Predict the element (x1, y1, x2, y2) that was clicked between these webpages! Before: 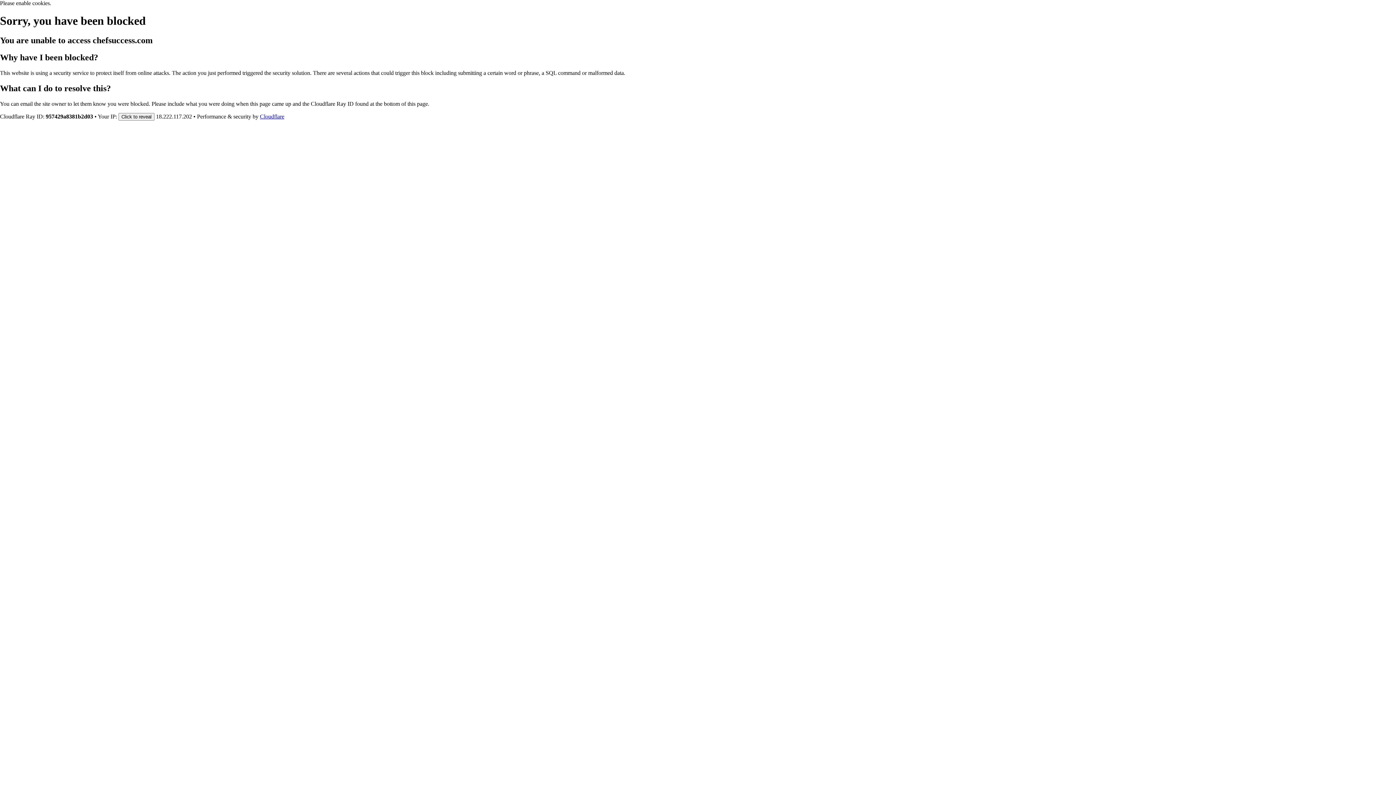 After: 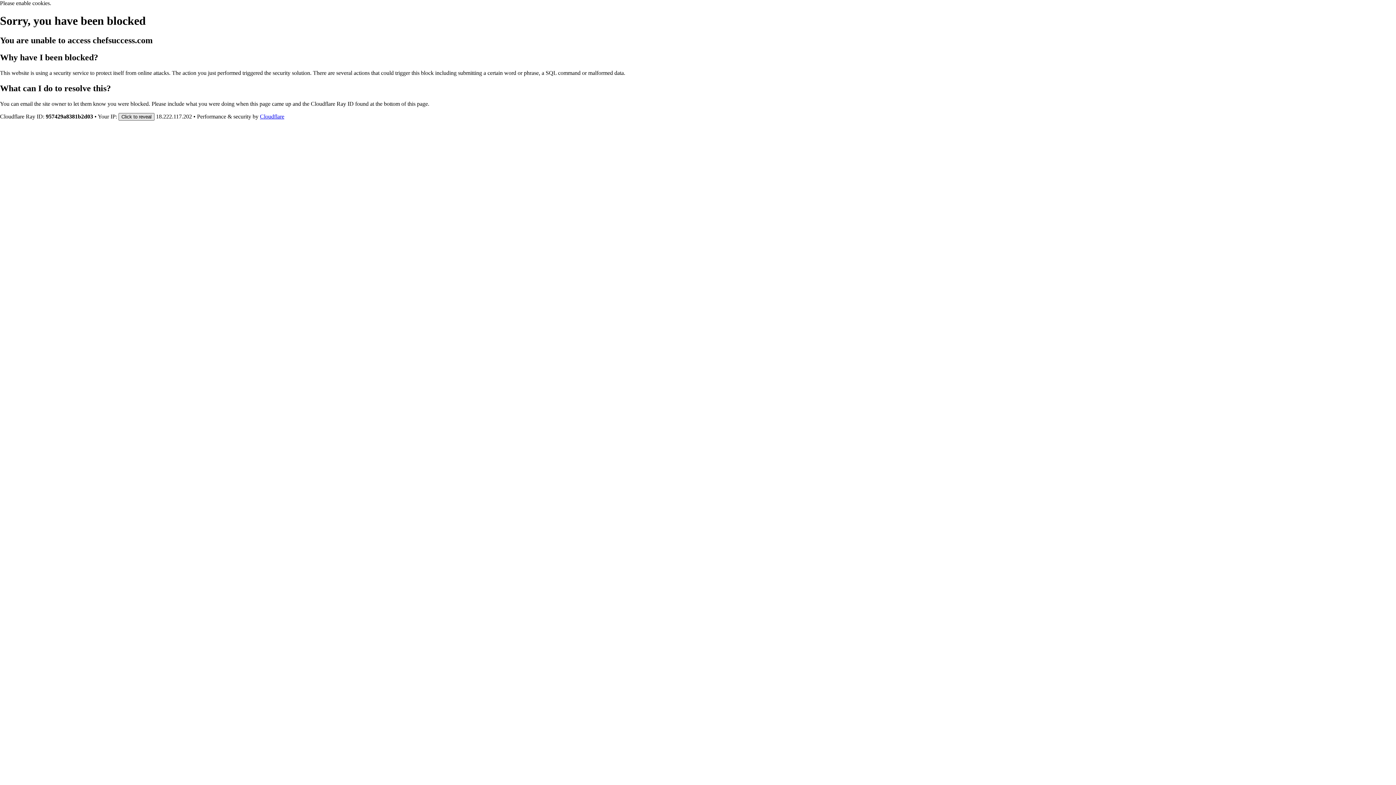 Action: bbox: (118, 112, 154, 120) label: Click to reveal